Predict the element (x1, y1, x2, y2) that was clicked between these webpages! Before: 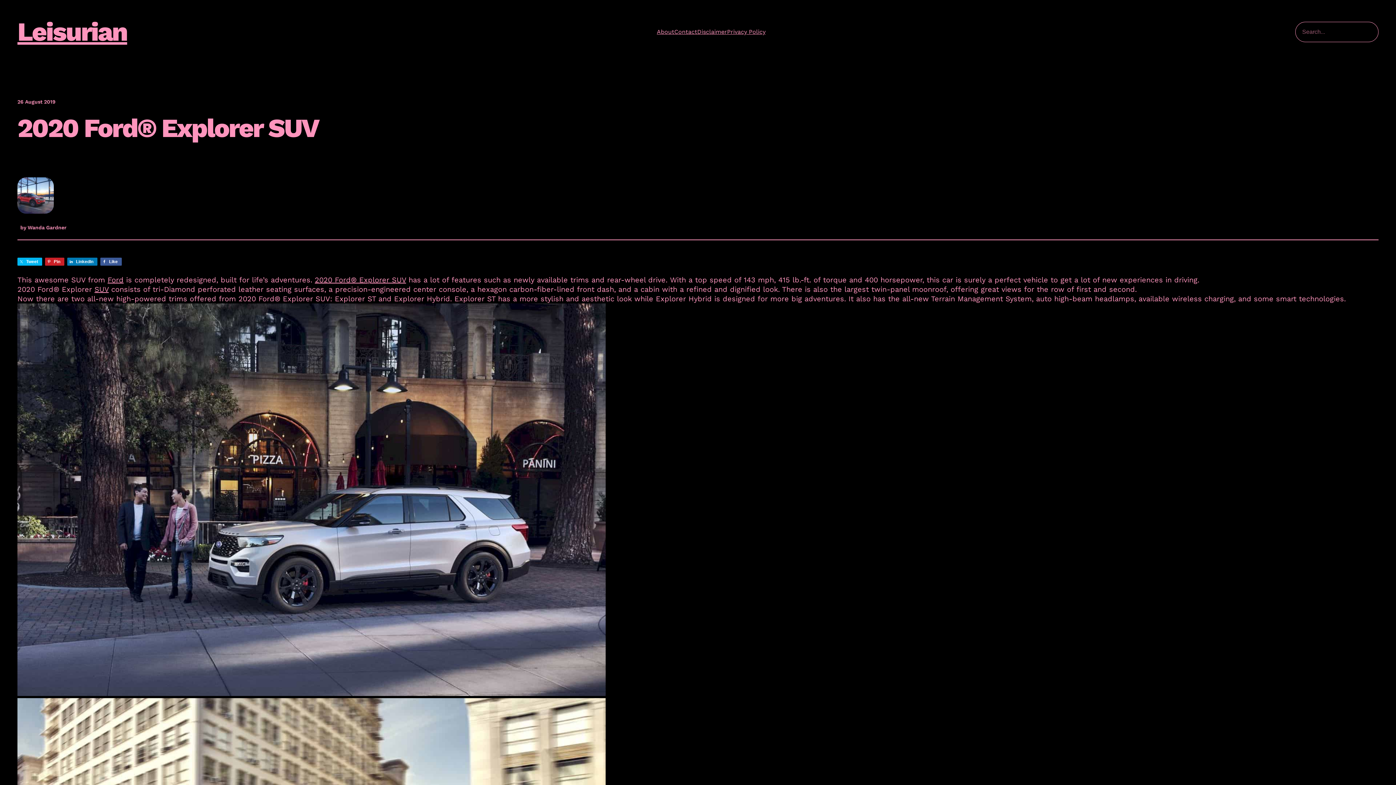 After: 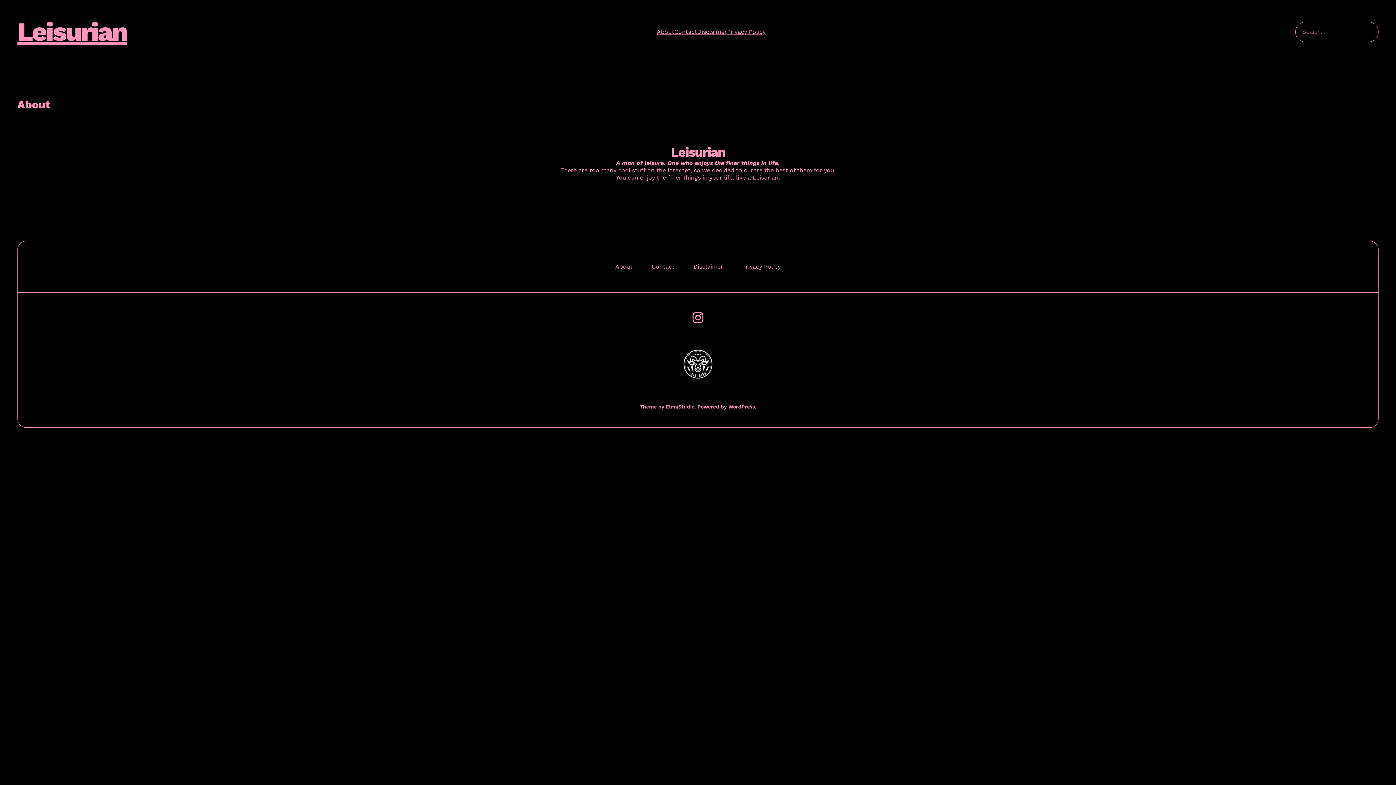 Action: bbox: (657, 23, 674, 39) label: About